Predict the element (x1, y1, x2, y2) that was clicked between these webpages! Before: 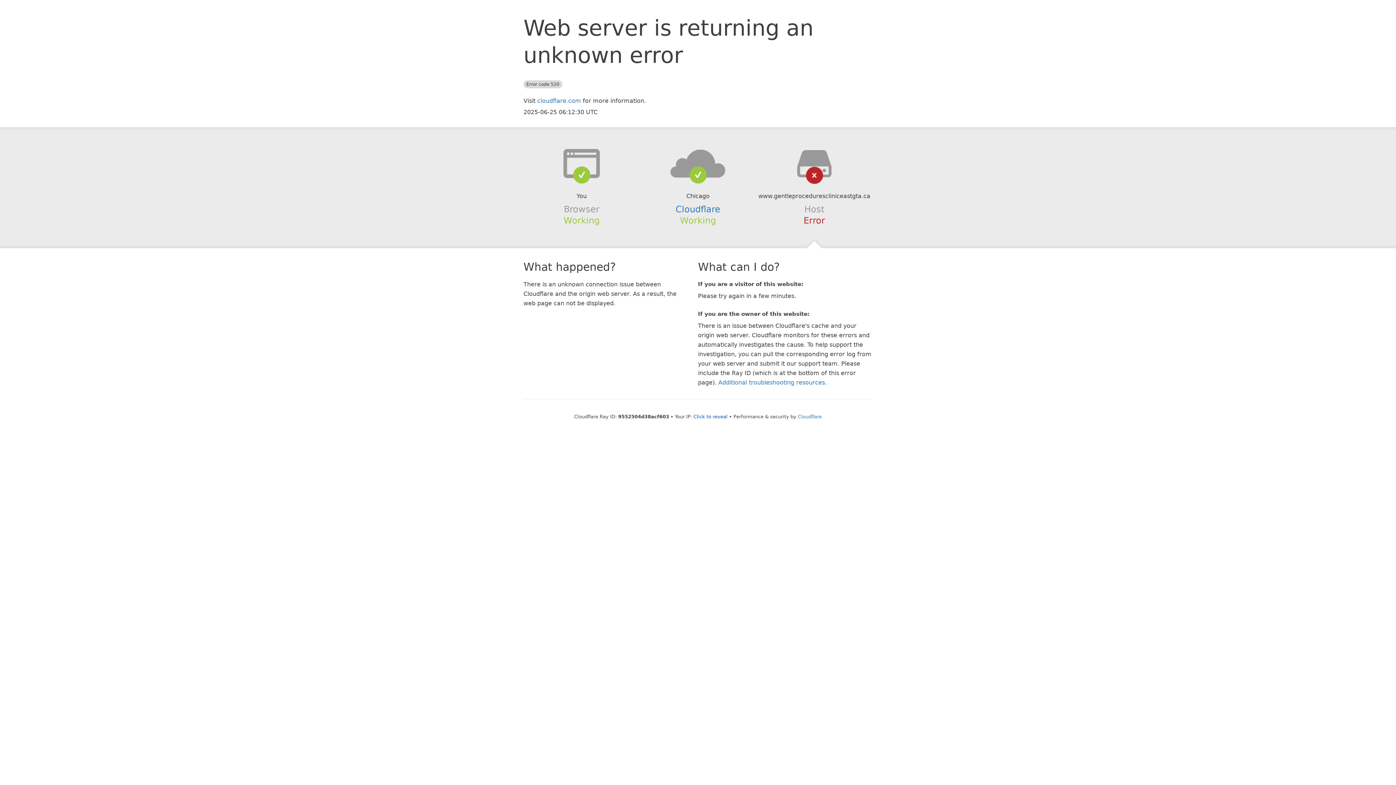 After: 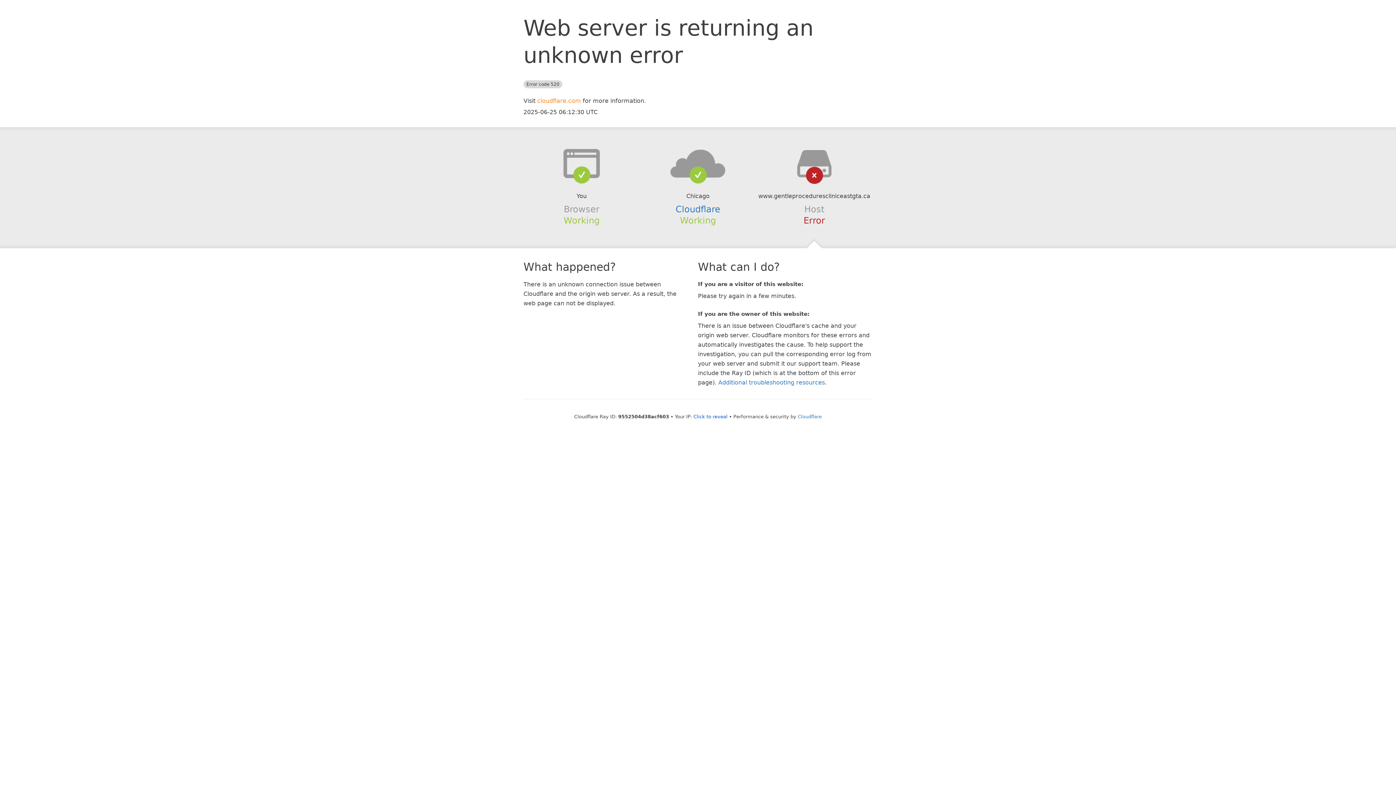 Action: label: cloudflare.com bbox: (537, 97, 581, 104)